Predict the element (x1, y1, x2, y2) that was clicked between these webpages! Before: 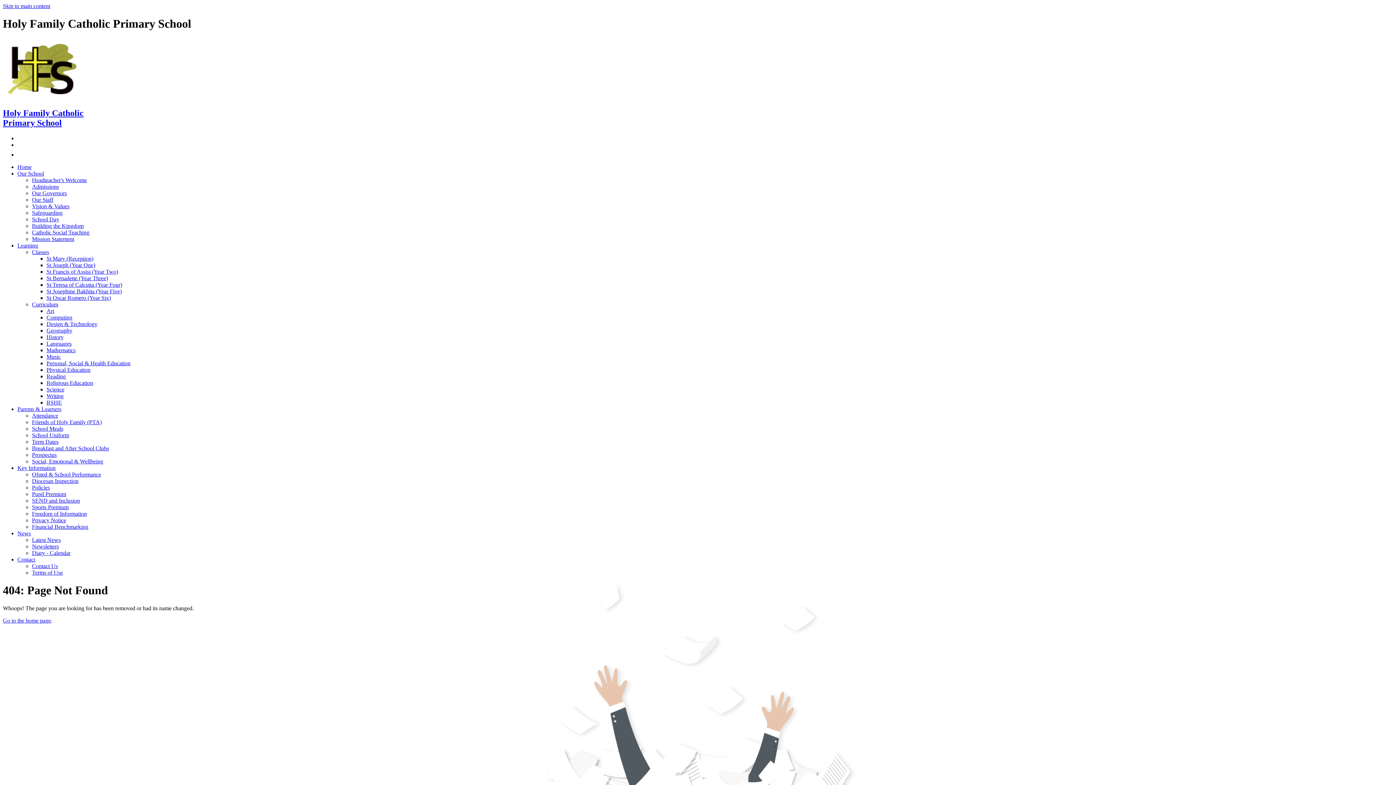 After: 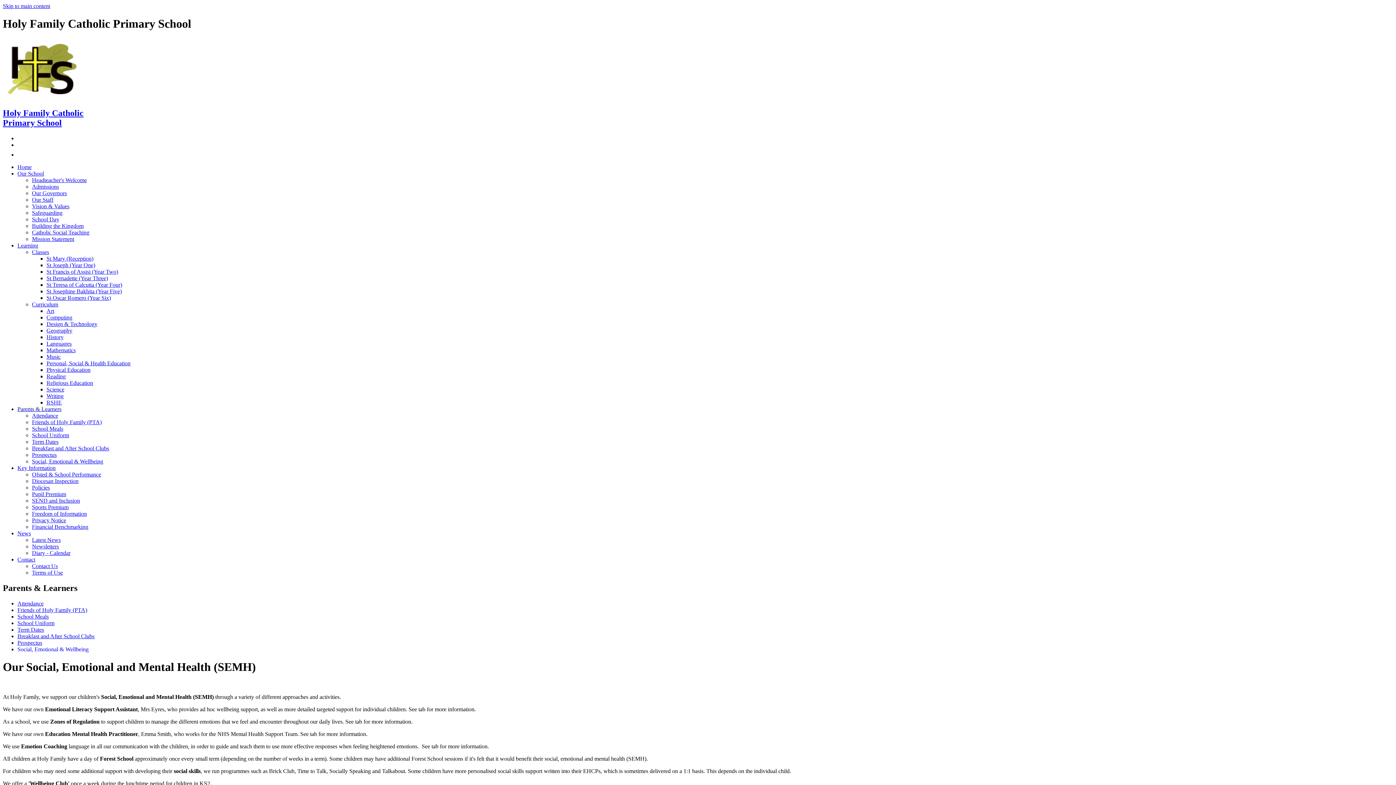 Action: label: Social, Emotional & Wellbeing bbox: (32, 458, 103, 464)